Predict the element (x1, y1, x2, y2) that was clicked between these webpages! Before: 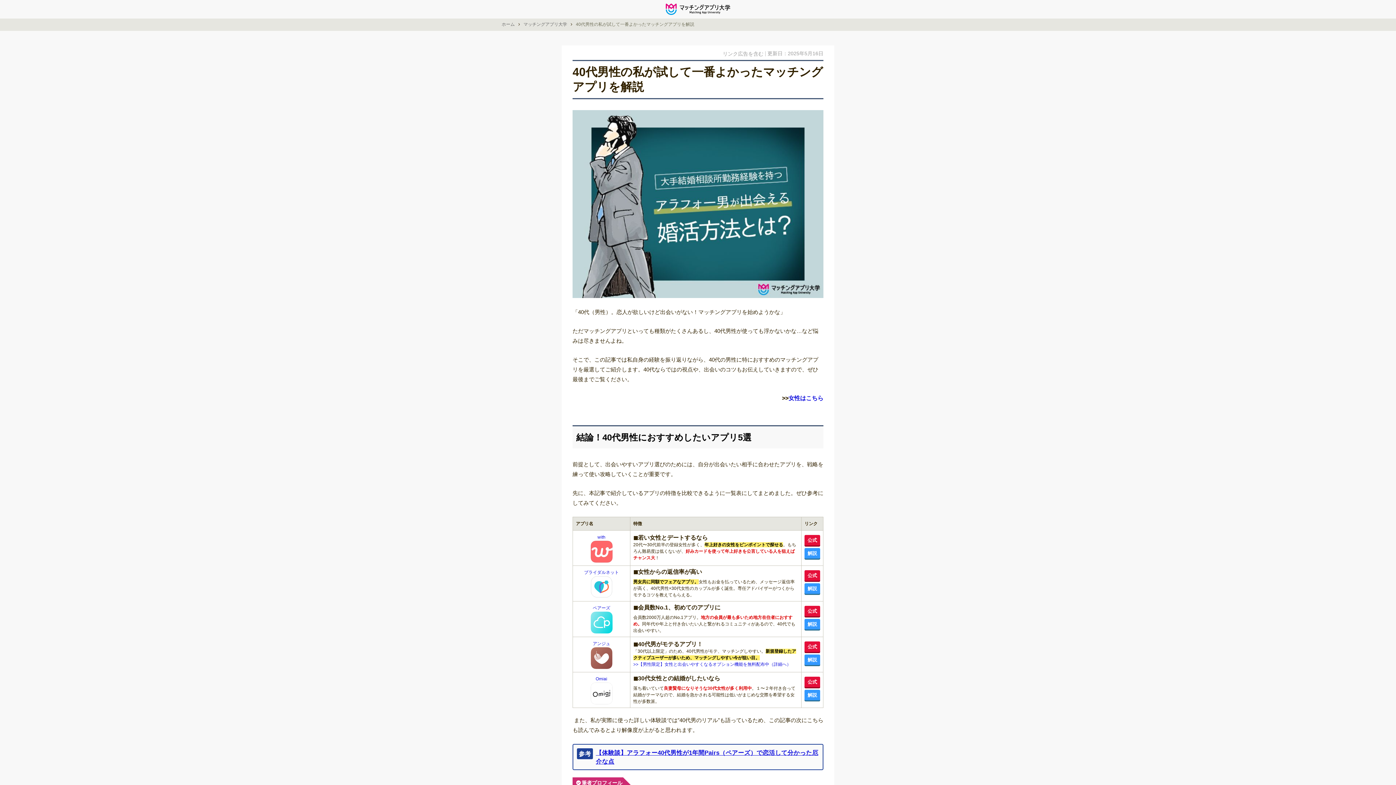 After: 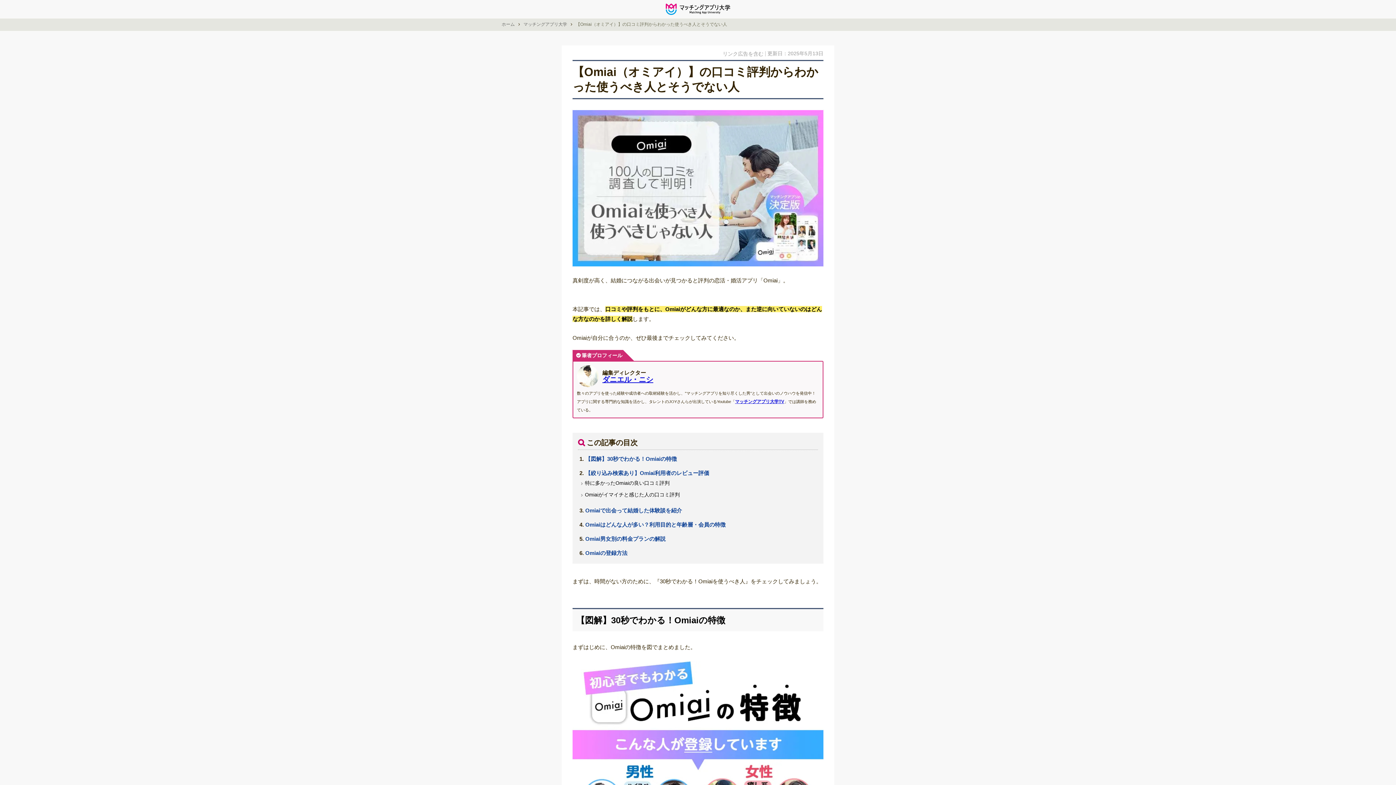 Action: bbox: (804, 690, 820, 700) label: 解説